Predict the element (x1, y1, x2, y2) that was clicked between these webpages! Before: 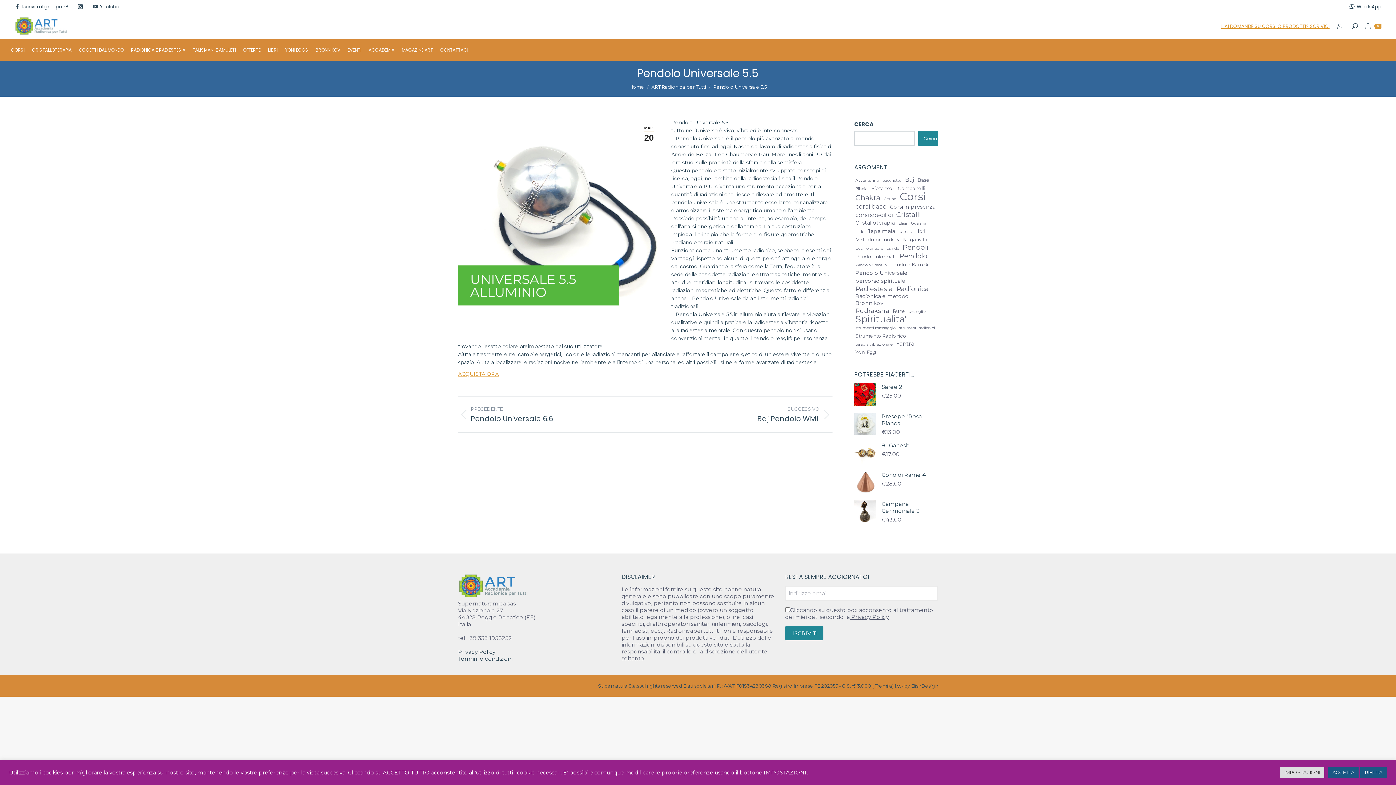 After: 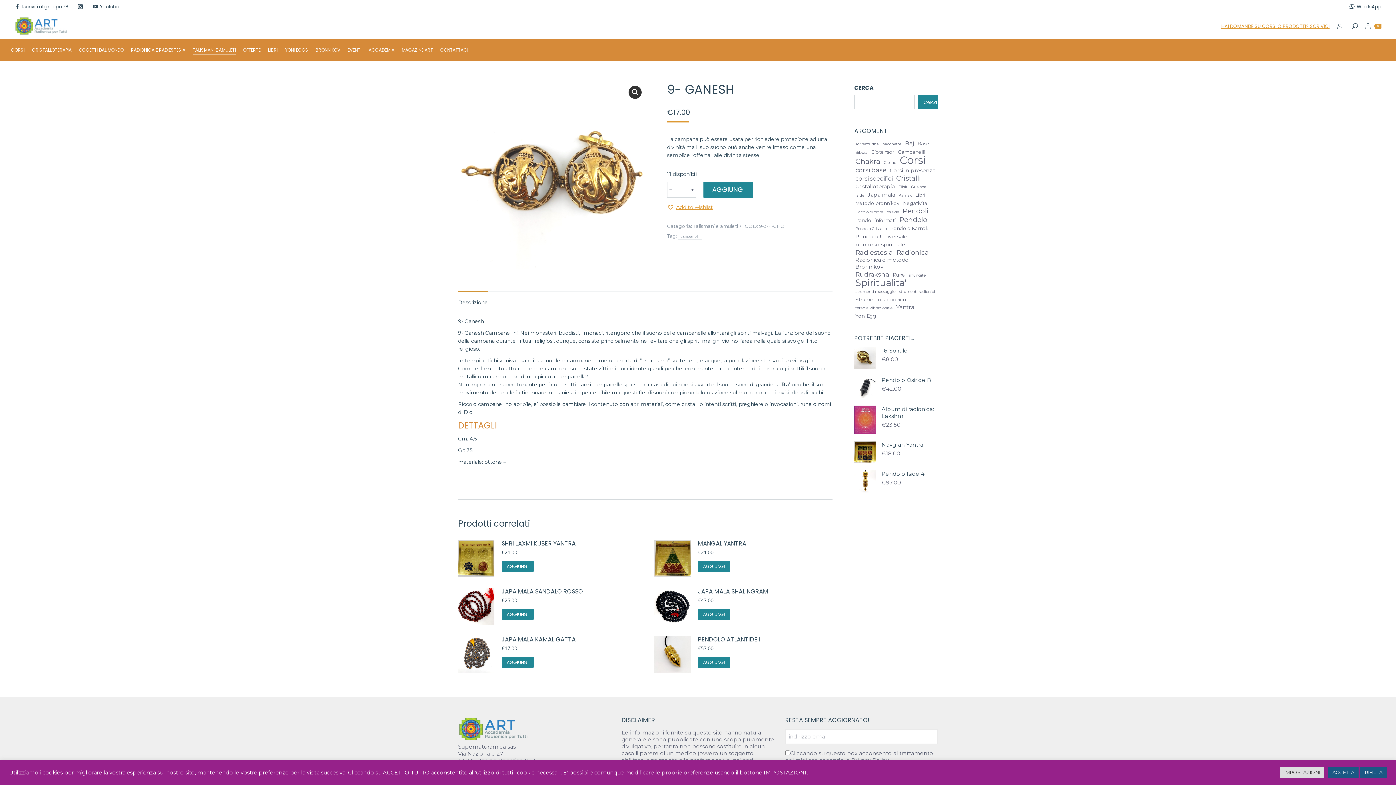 Action: bbox: (881, 442, 938, 449) label: 9- Ganesh